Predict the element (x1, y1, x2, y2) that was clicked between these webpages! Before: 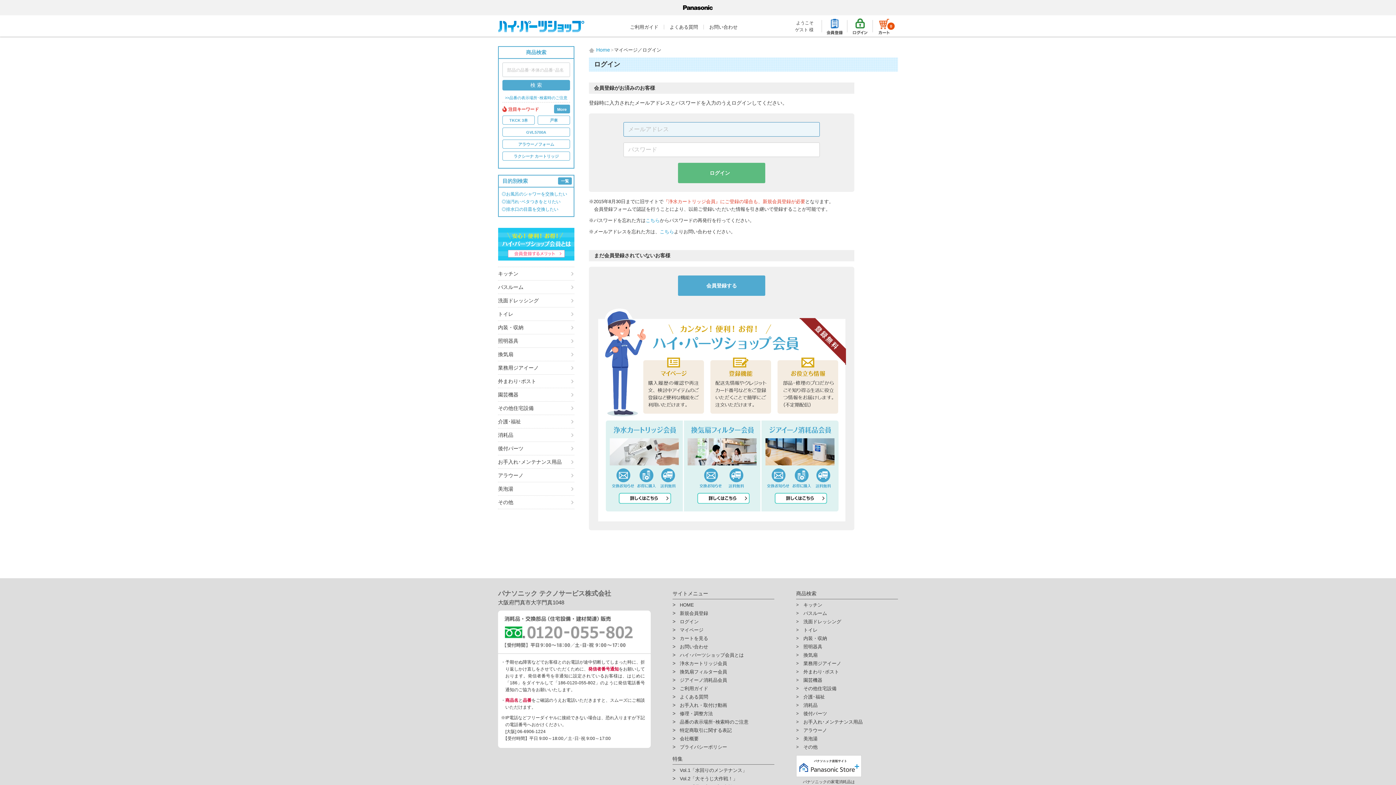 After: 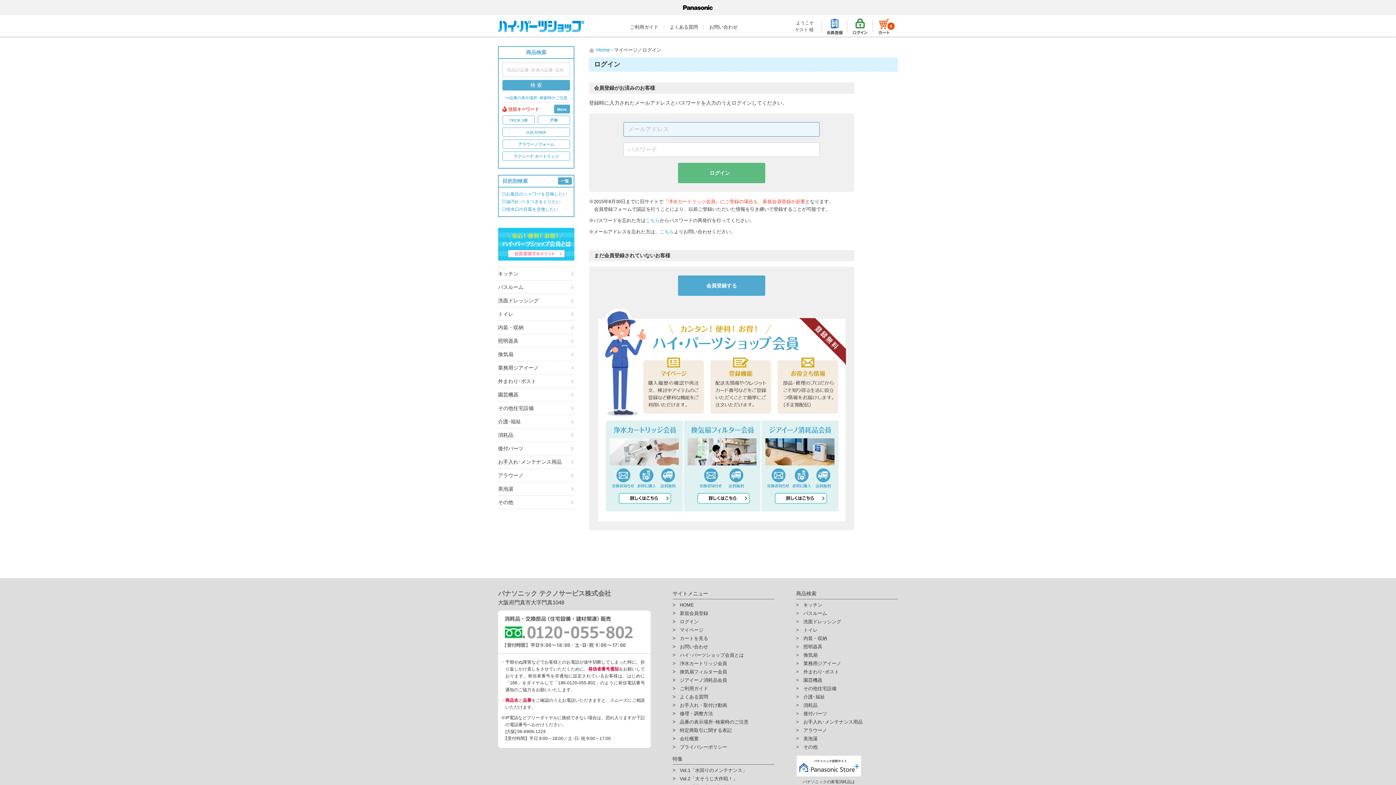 Action: label: マイページ bbox: (680, 626, 774, 634)